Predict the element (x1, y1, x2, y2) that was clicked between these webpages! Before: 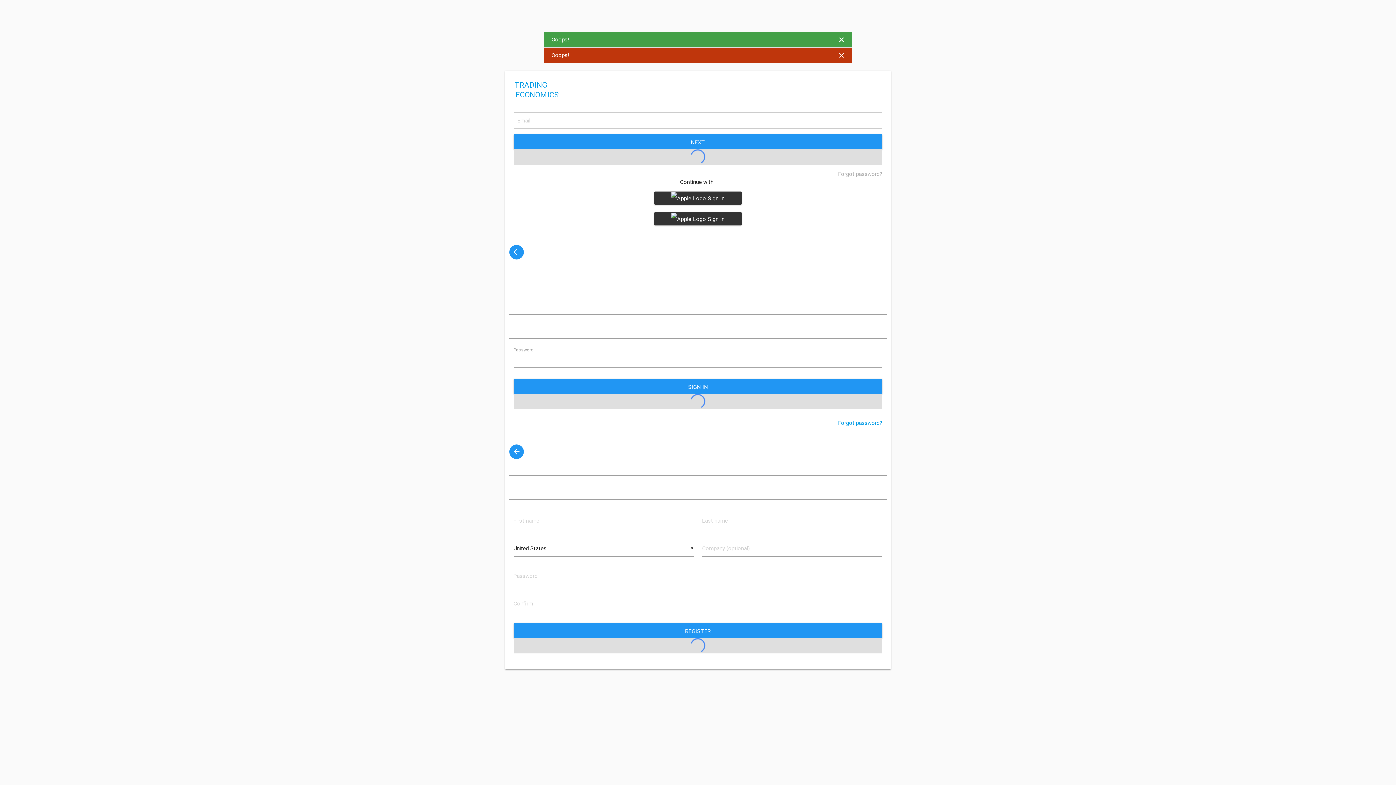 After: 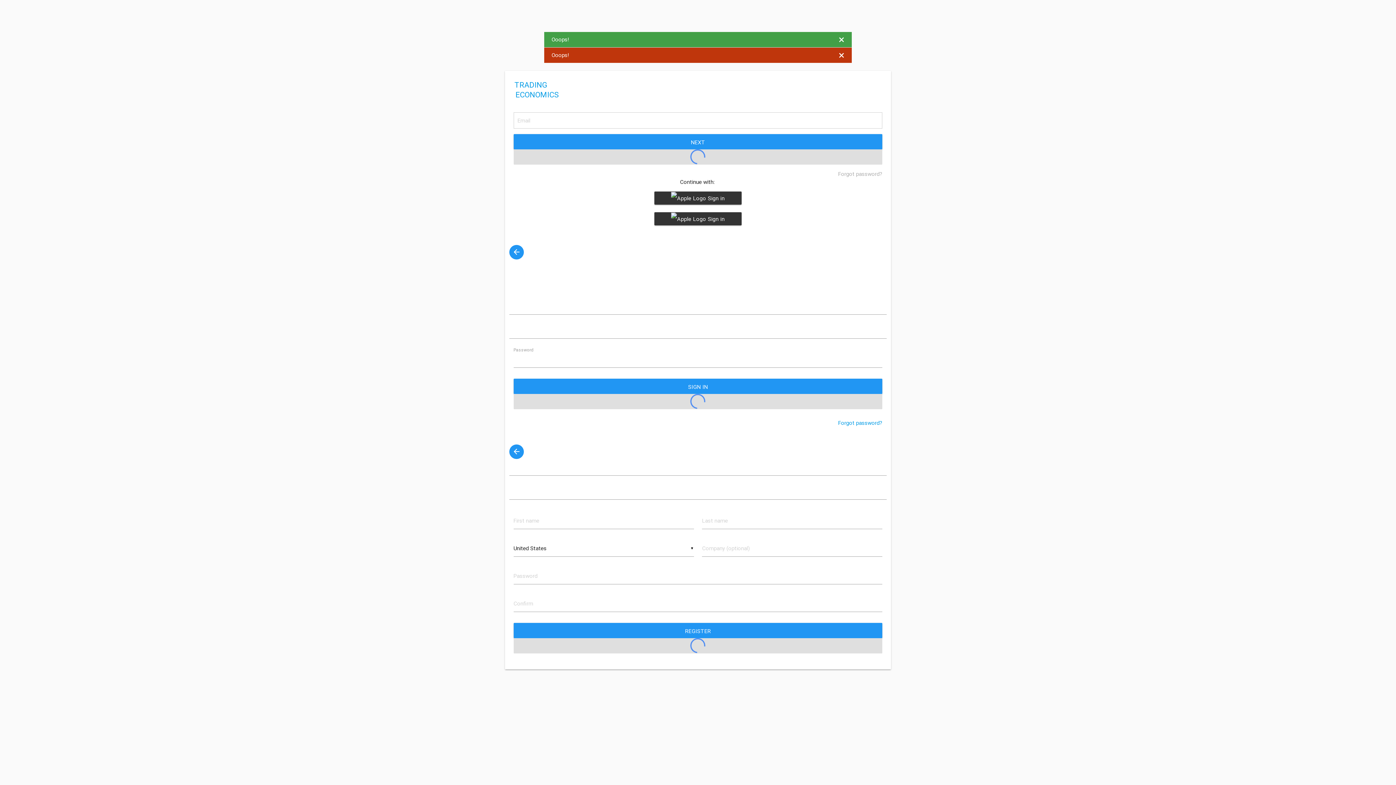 Action: bbox: (838, 35, 844, 43) label: ×